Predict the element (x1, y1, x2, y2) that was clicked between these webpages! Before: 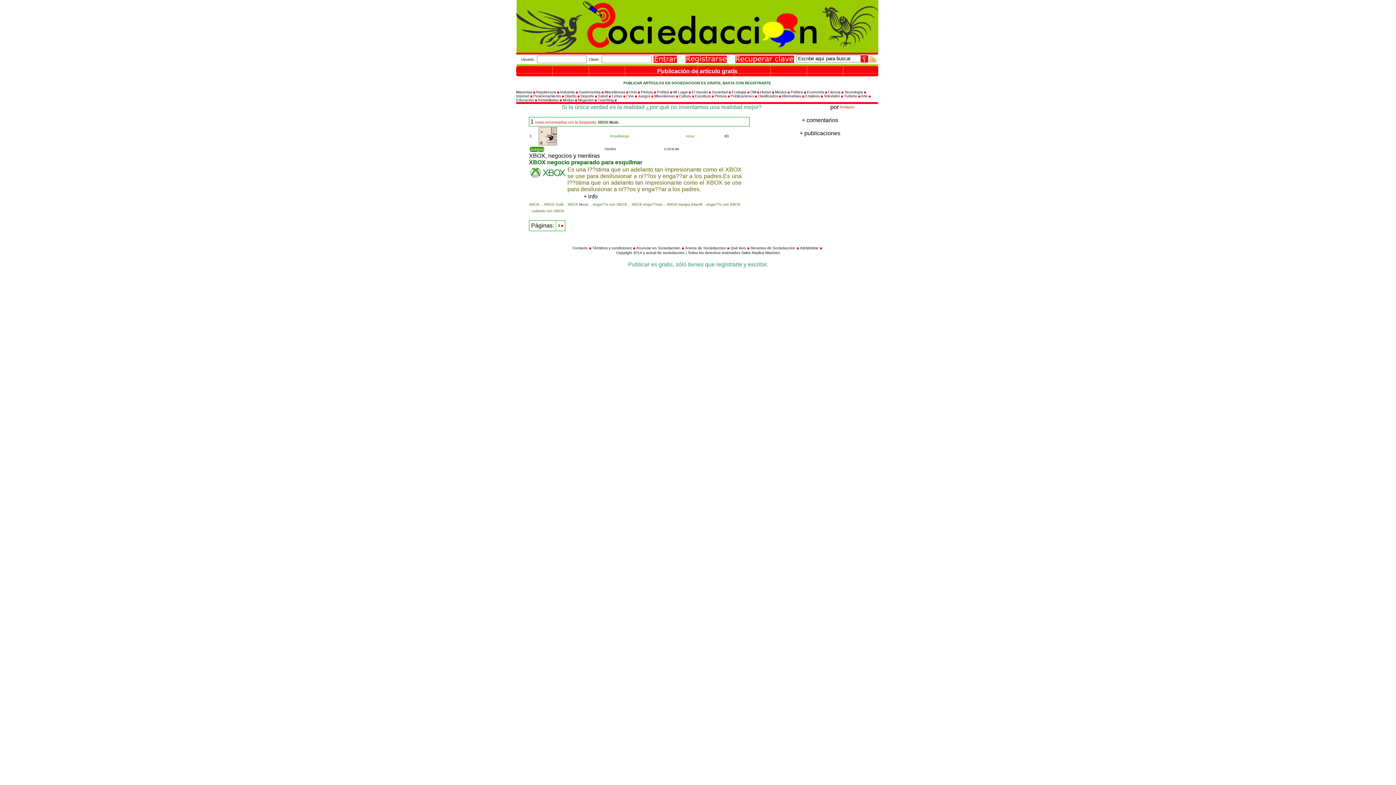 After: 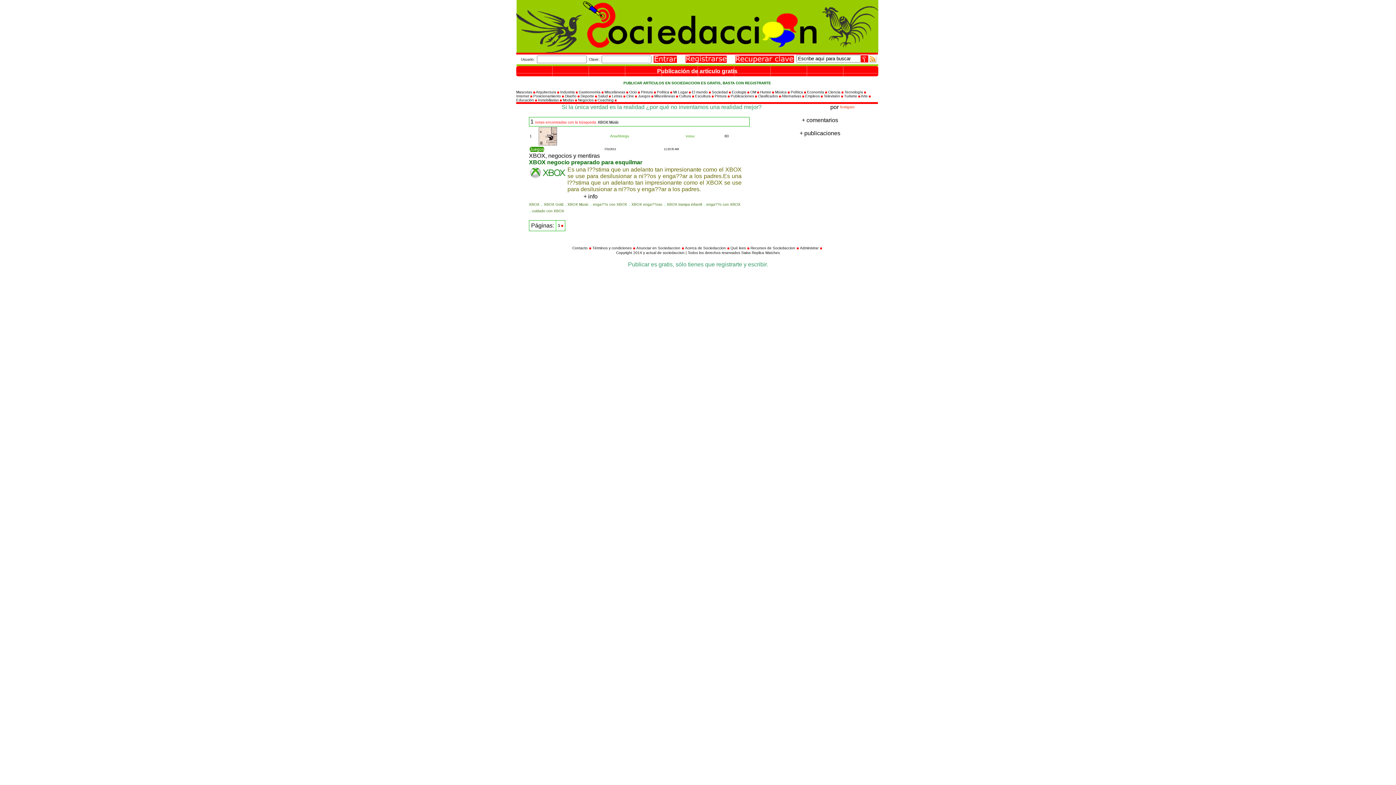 Action: label: Industria  bbox: (560, 90, 577, 94)